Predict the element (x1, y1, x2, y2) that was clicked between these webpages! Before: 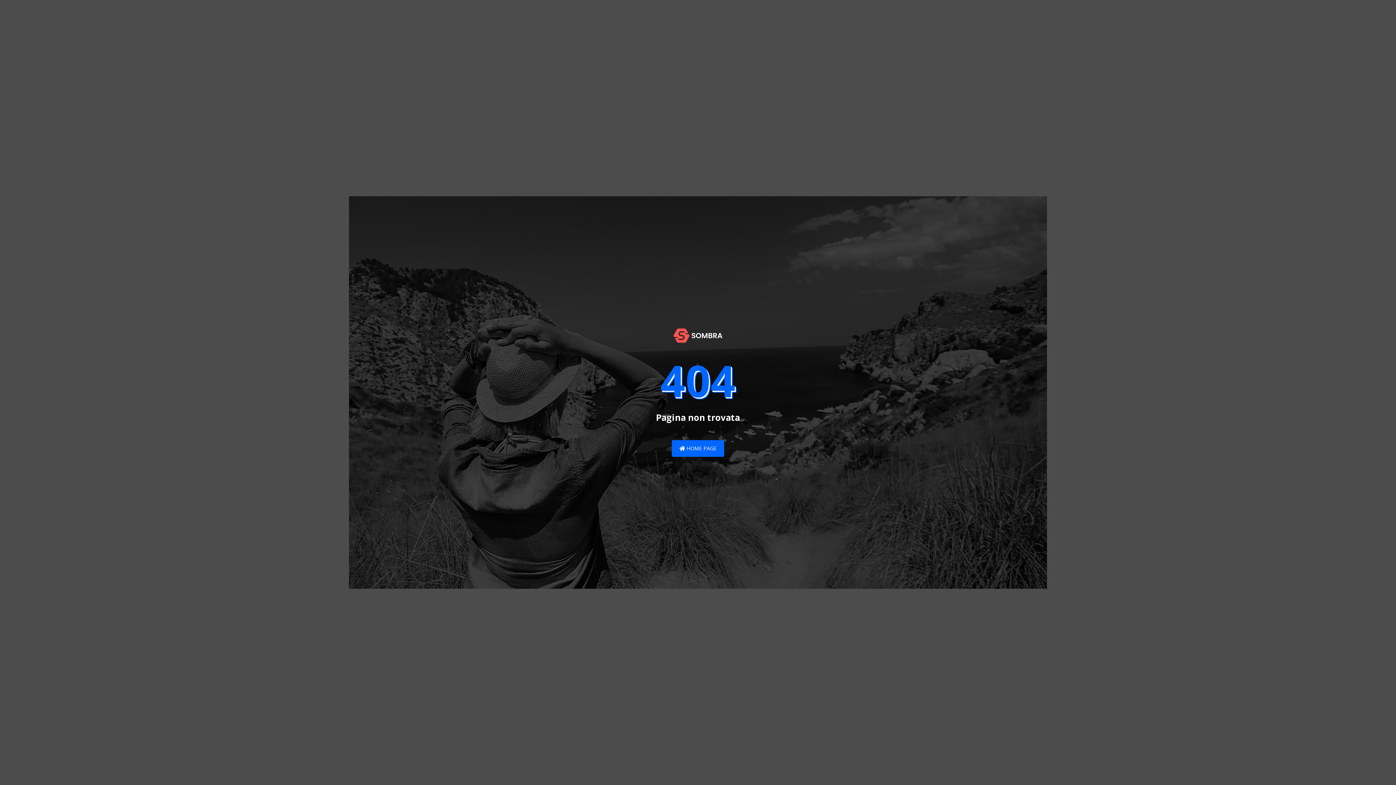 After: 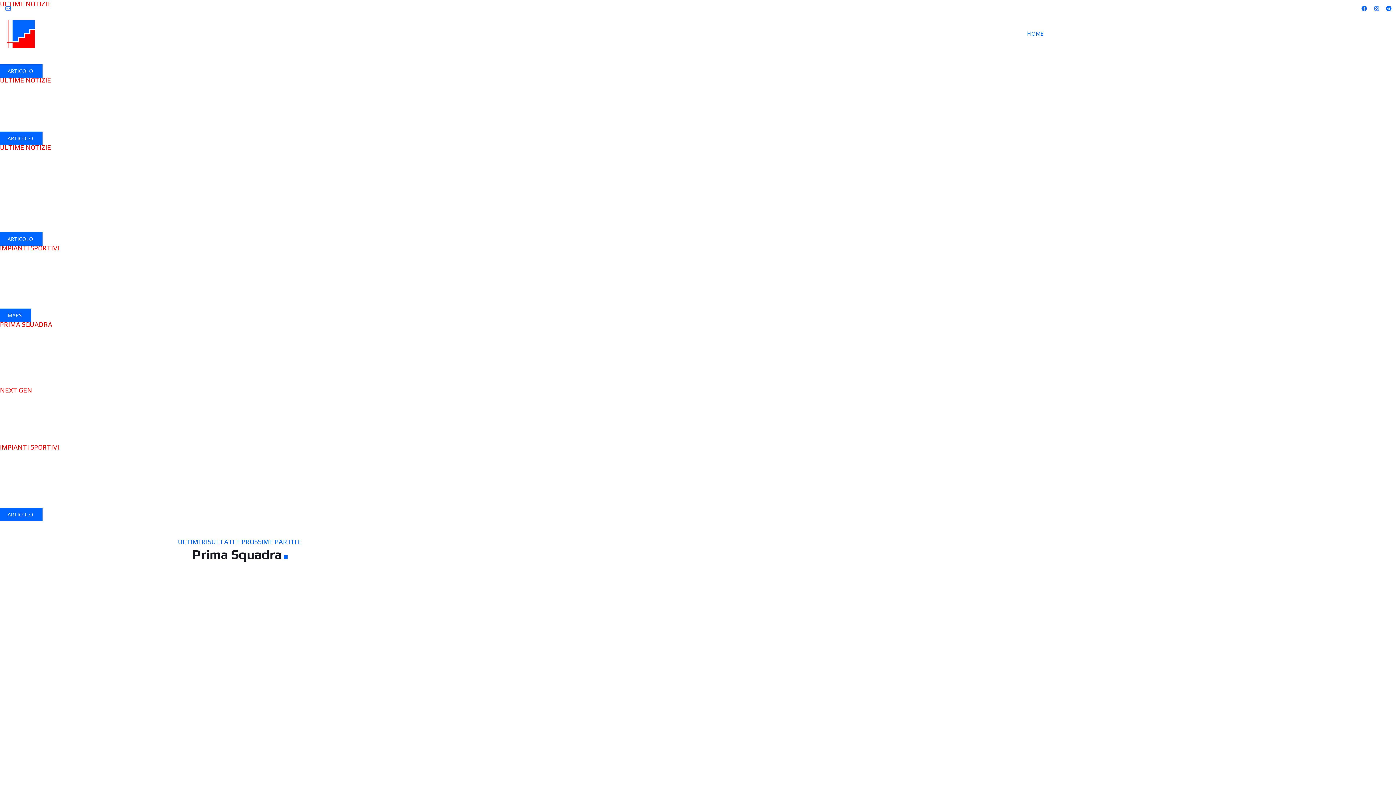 Action: bbox: (673, 337, 722, 344)